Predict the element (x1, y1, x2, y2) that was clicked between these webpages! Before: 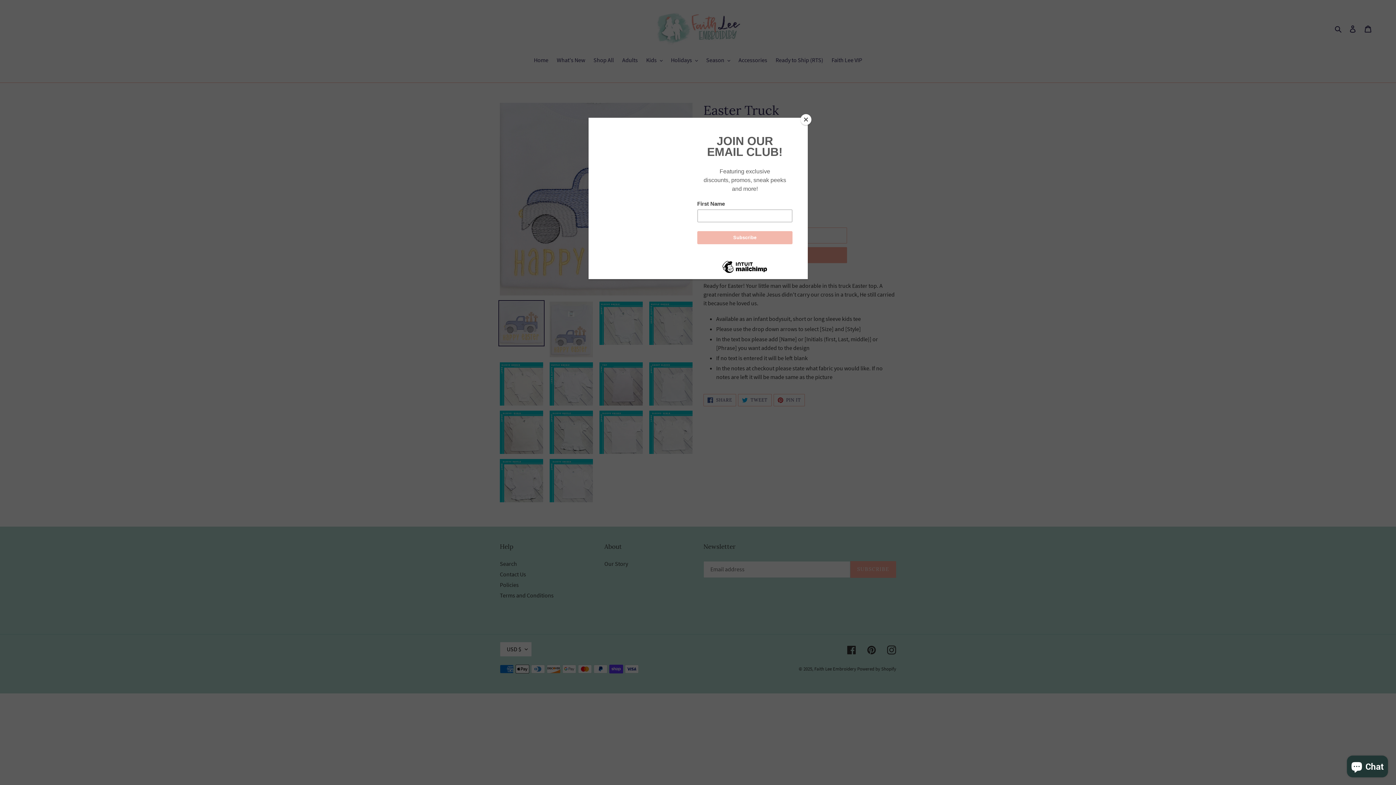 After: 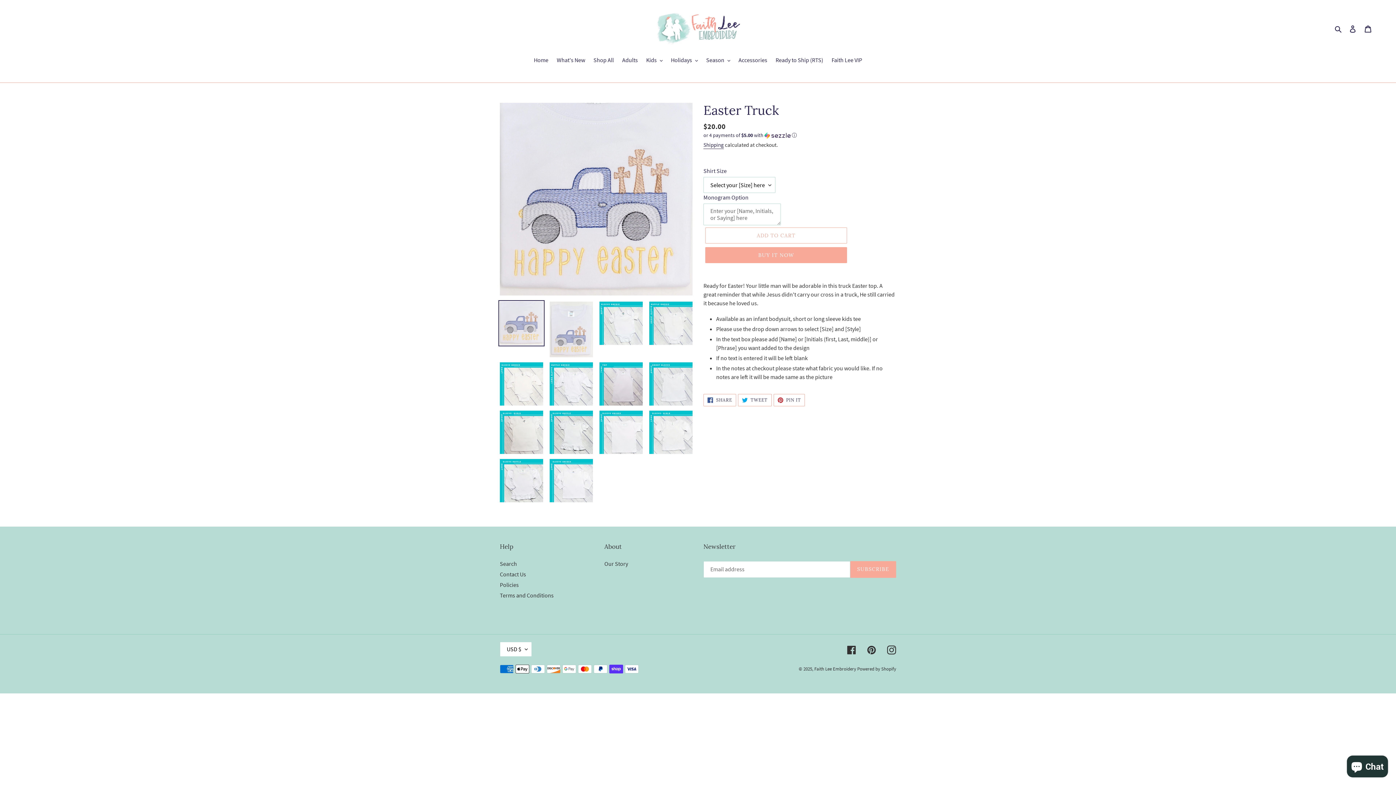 Action: label: Close bbox: (800, 114, 811, 125)